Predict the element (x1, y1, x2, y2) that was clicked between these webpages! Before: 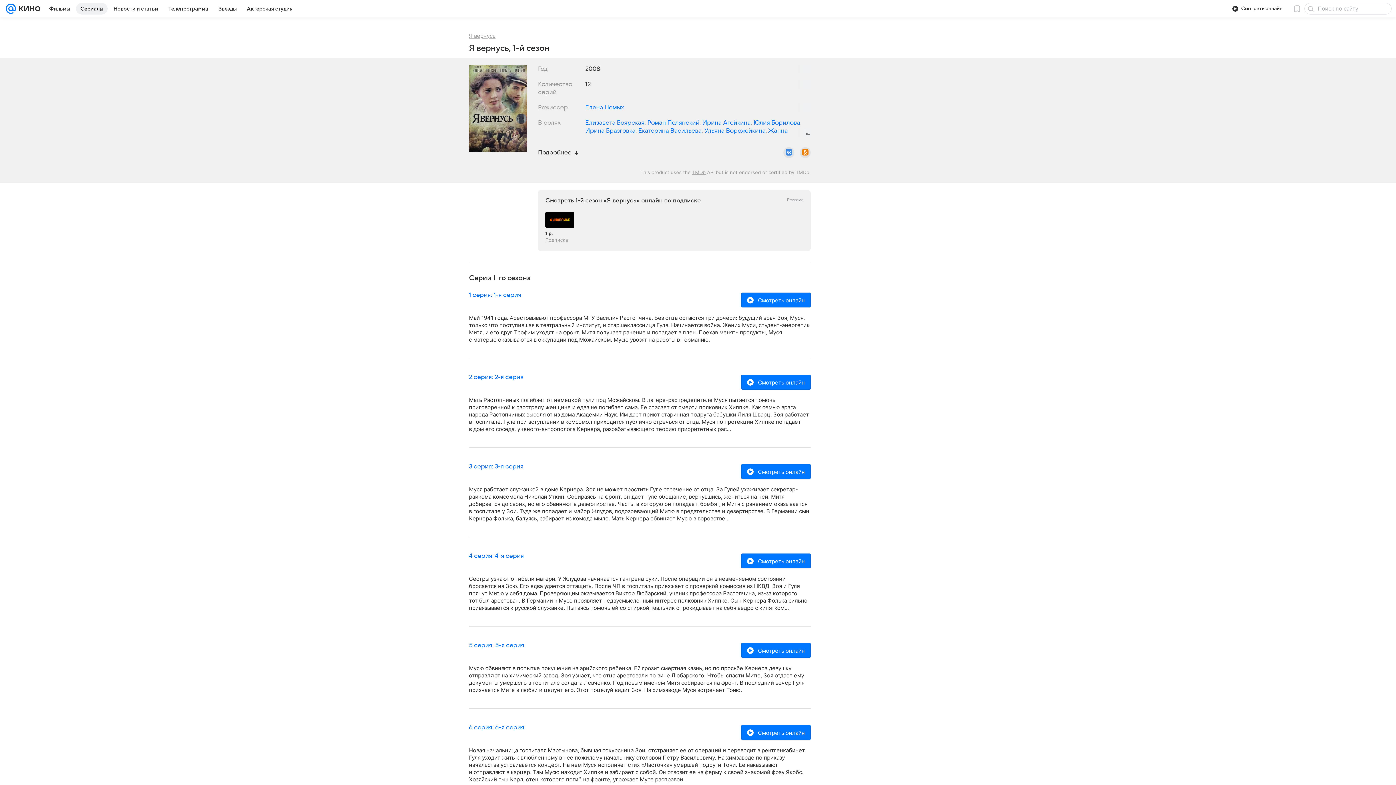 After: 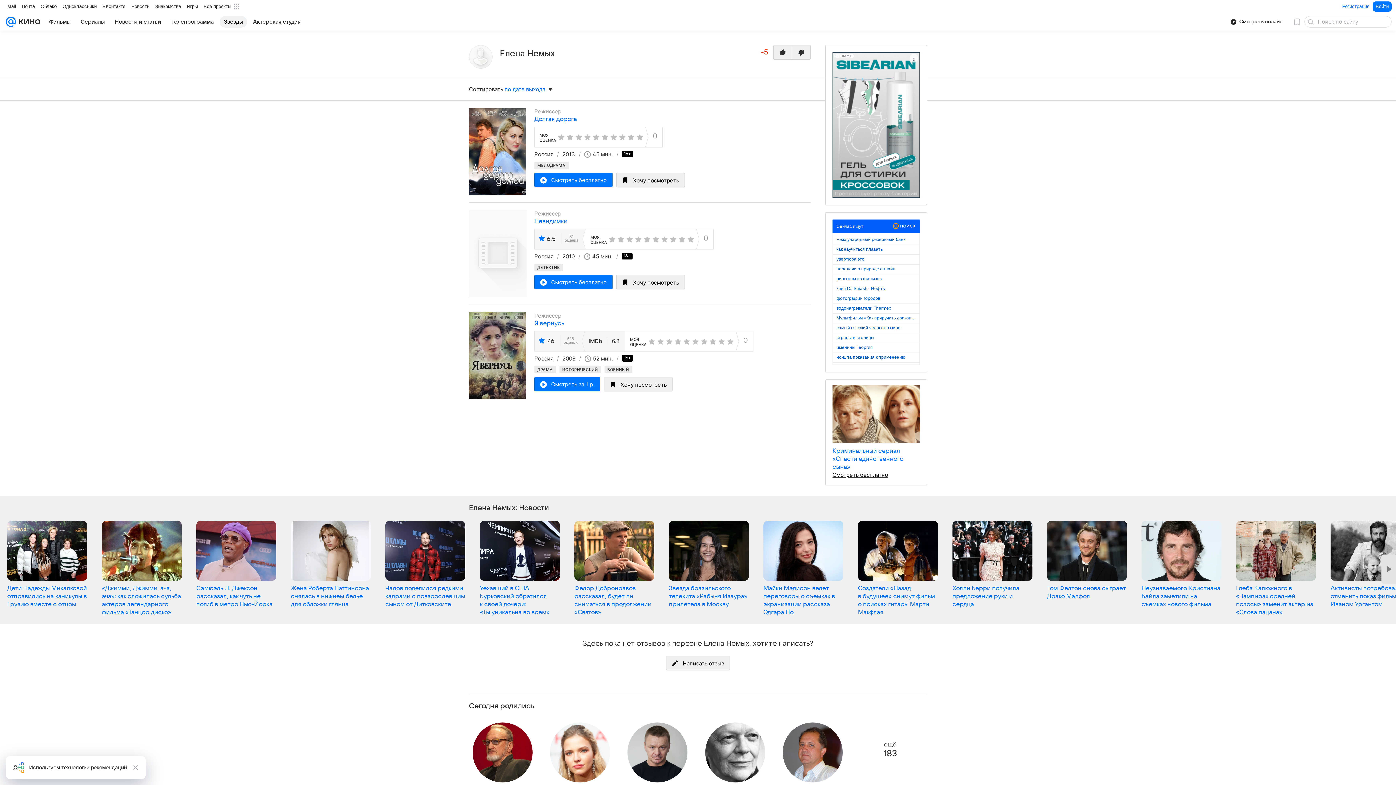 Action: label: Елена Немых bbox: (585, 104, 624, 110)